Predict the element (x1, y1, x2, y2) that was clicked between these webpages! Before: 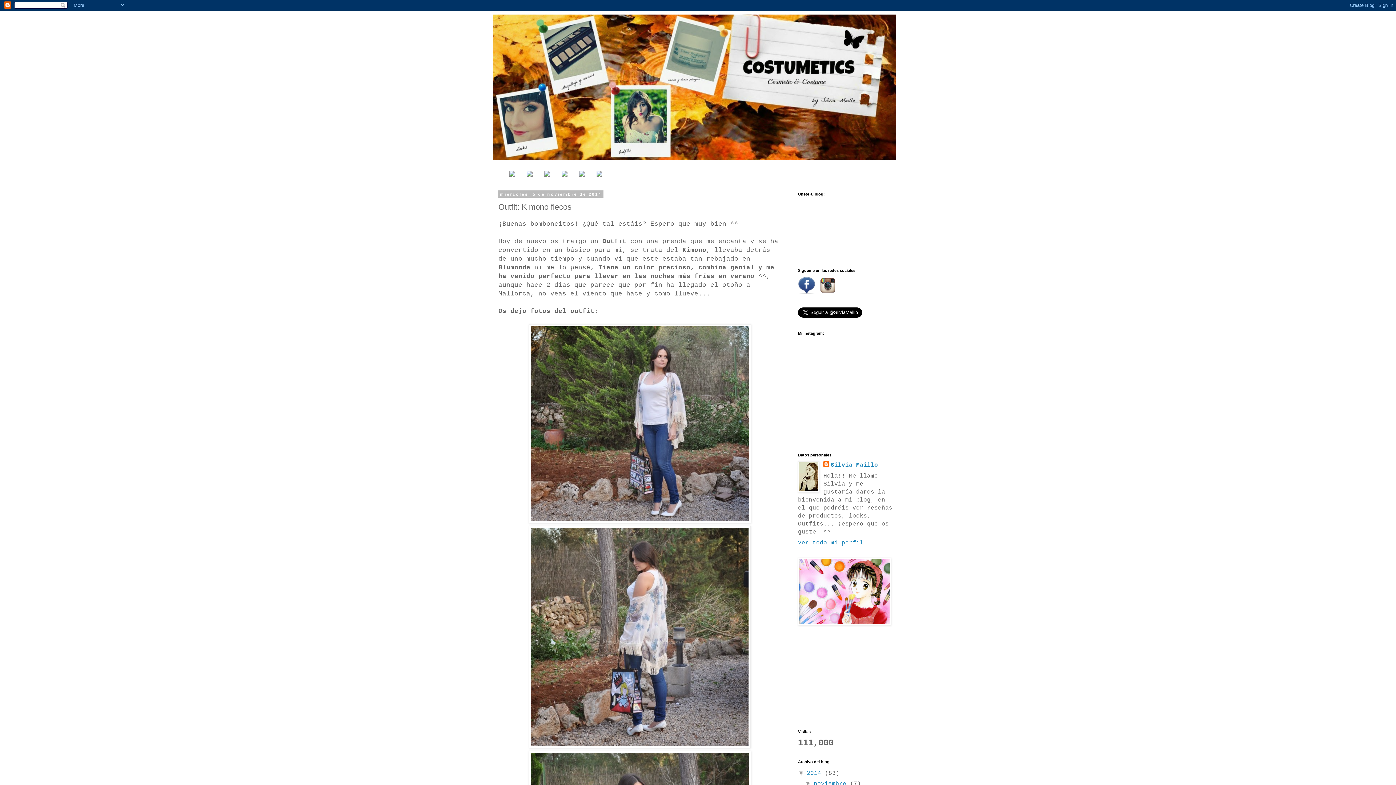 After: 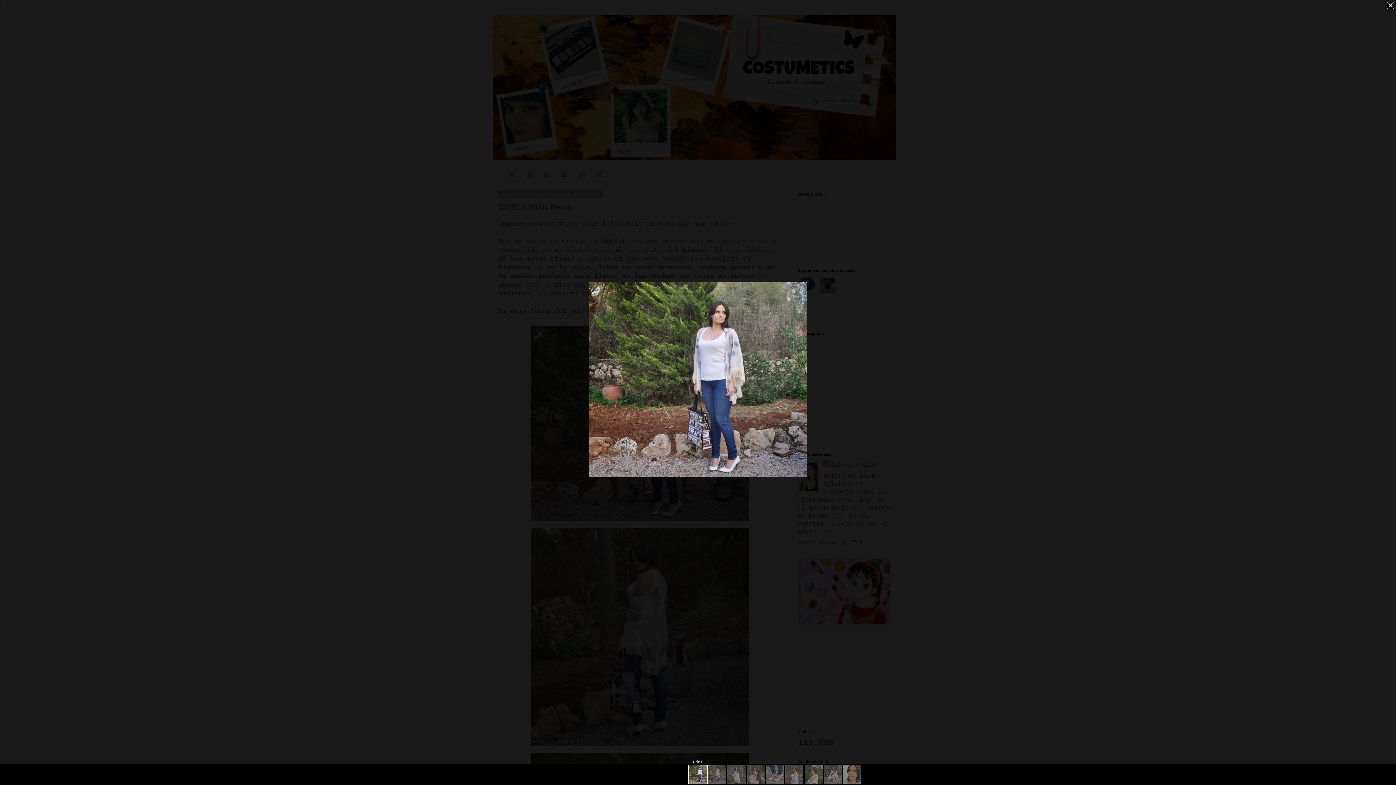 Action: bbox: (528, 518, 751, 525)